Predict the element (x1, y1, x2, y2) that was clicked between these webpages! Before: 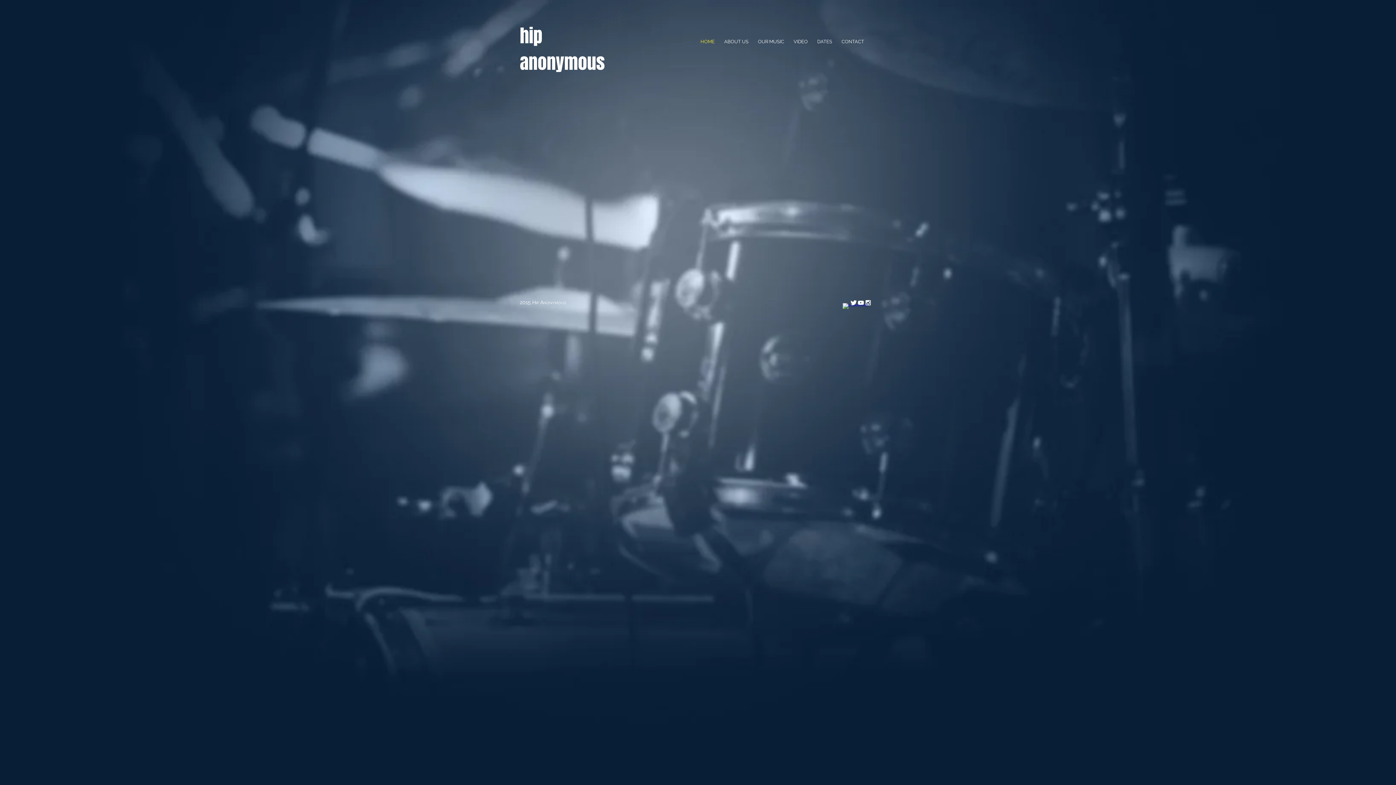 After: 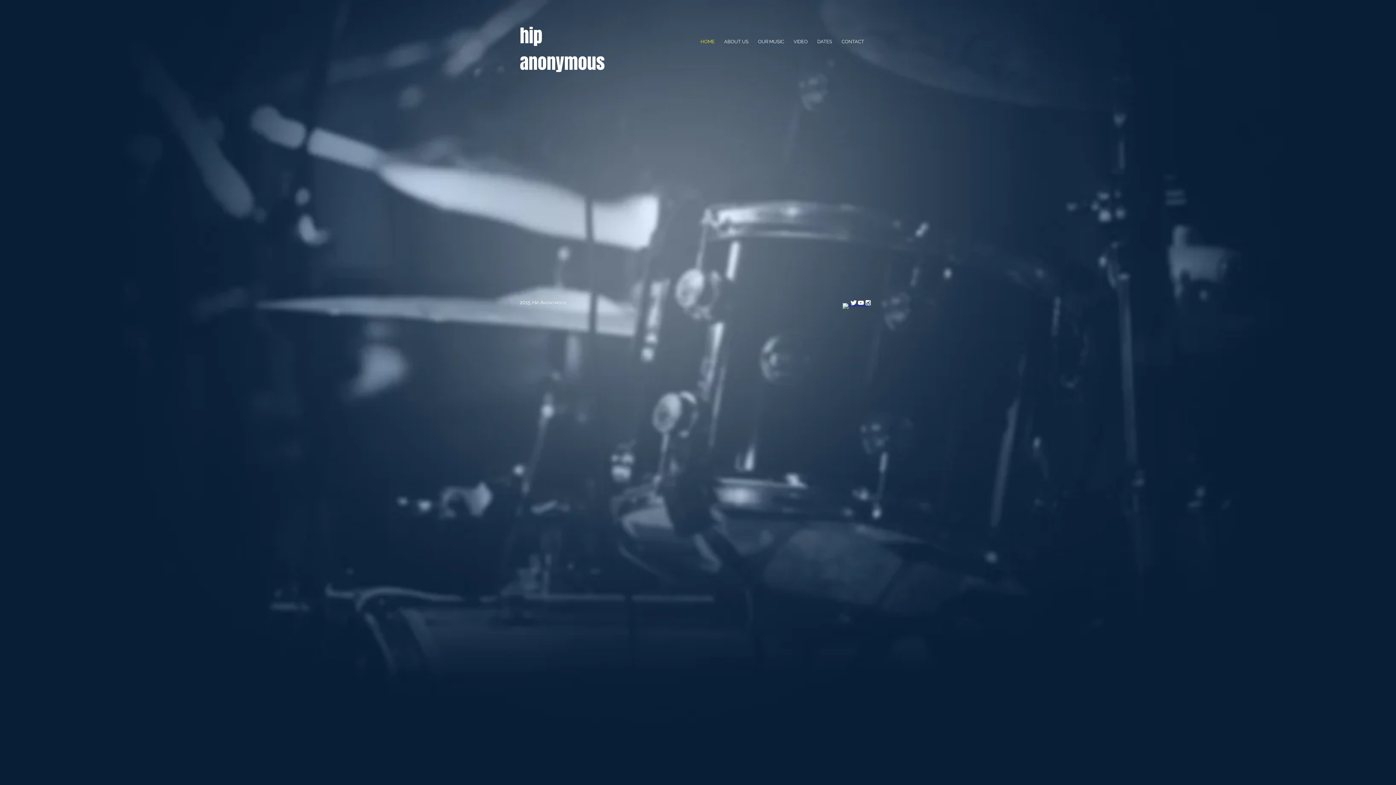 Action: bbox: (864, 299, 872, 306) label: White Instagram Icon